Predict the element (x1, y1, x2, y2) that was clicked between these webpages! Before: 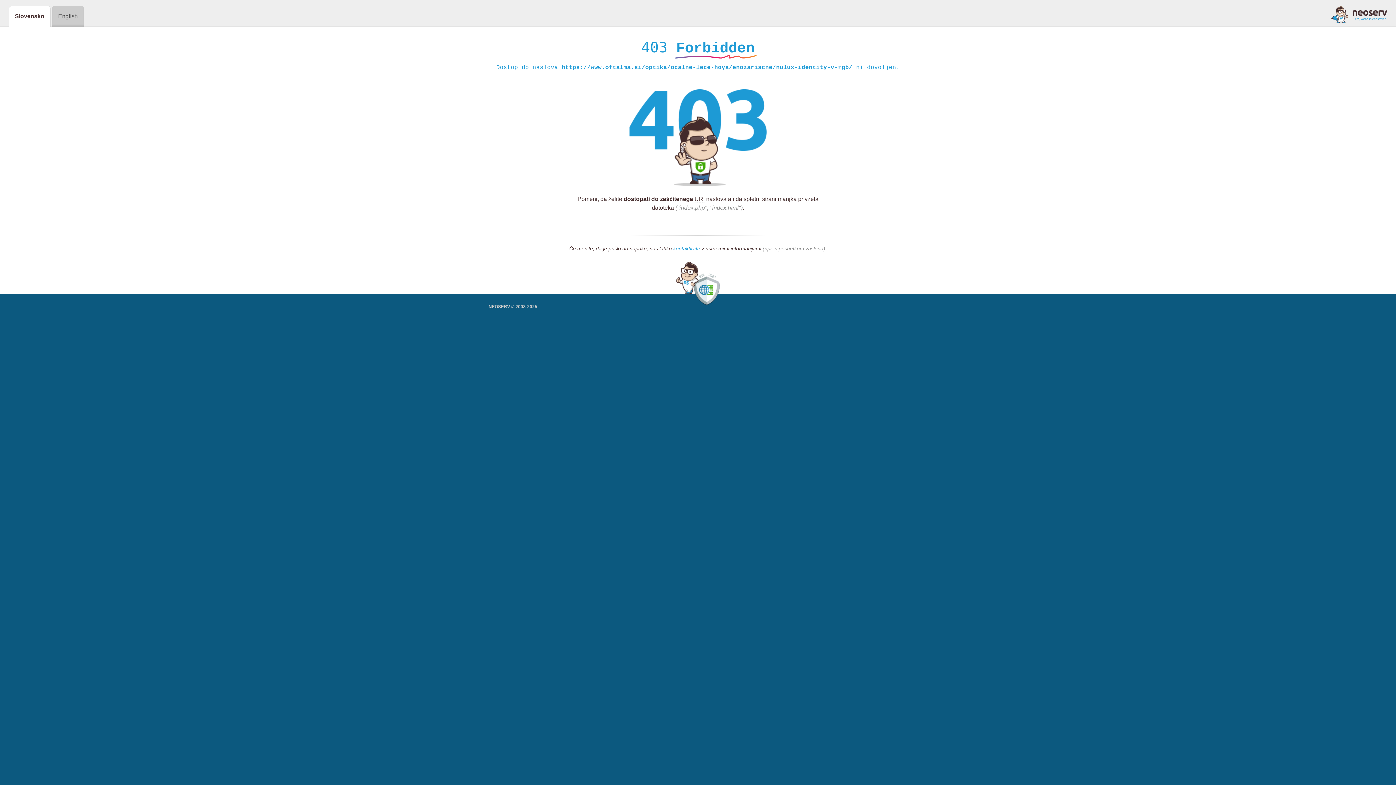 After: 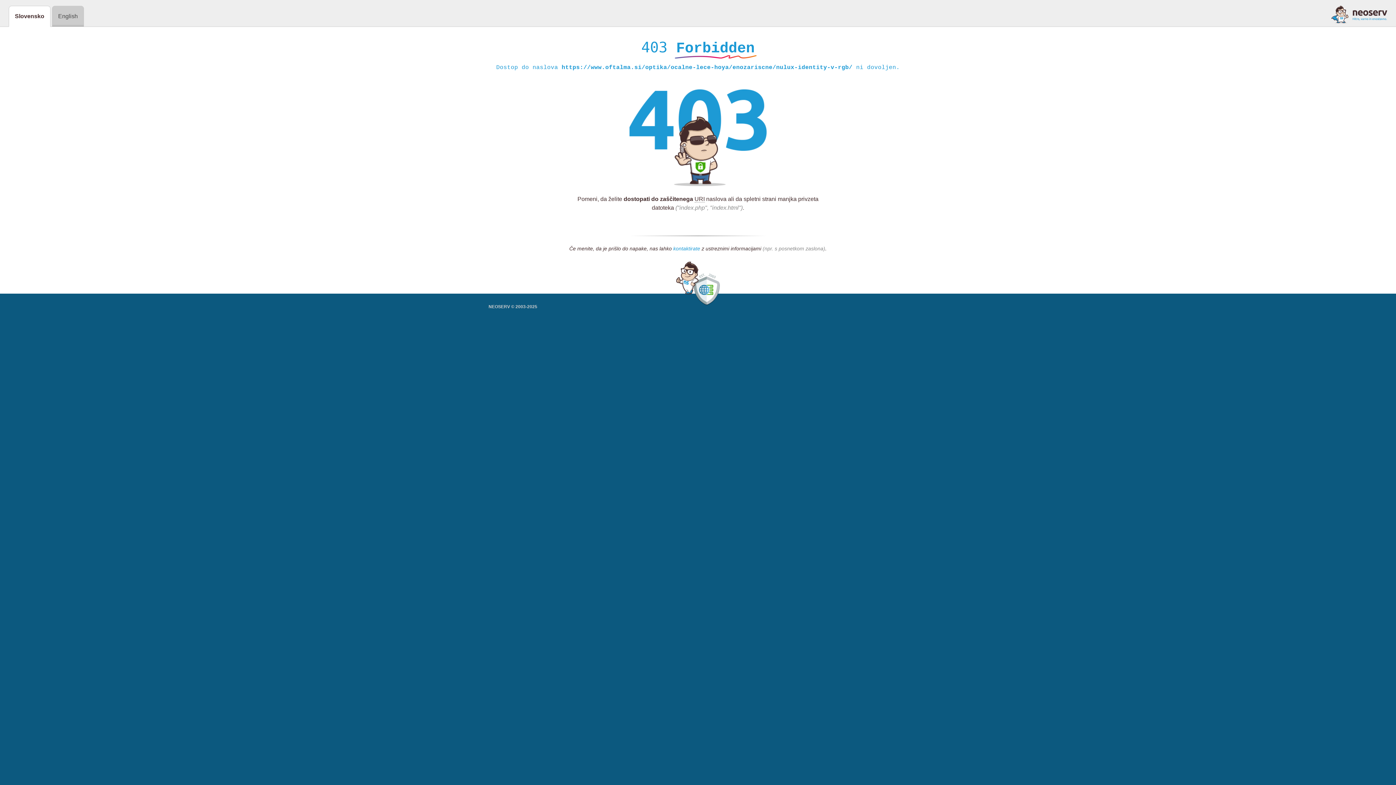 Action: label: kontaktirate bbox: (673, 245, 700, 252)